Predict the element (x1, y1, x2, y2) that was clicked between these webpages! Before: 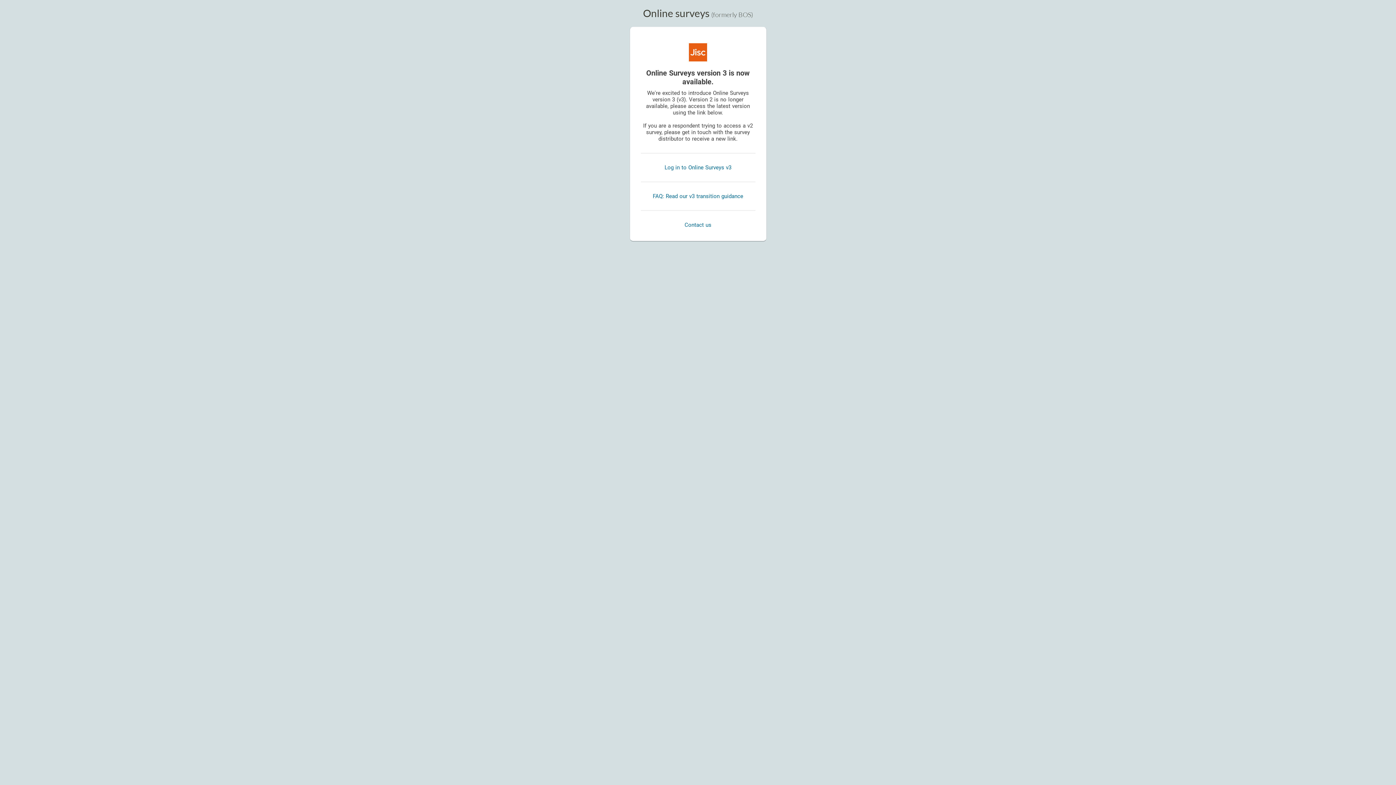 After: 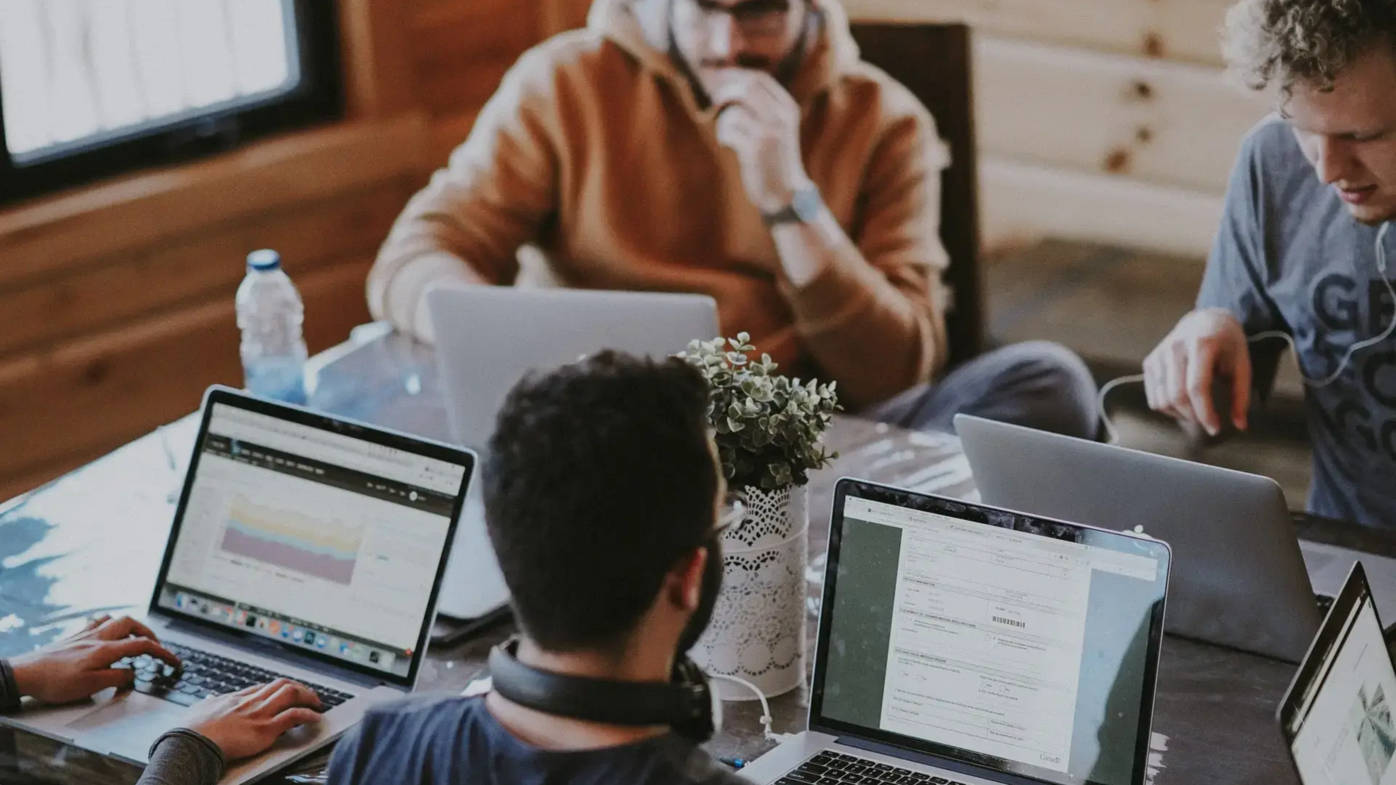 Action: bbox: (664, 164, 731, 171) label: Log in to Online Surveys v3